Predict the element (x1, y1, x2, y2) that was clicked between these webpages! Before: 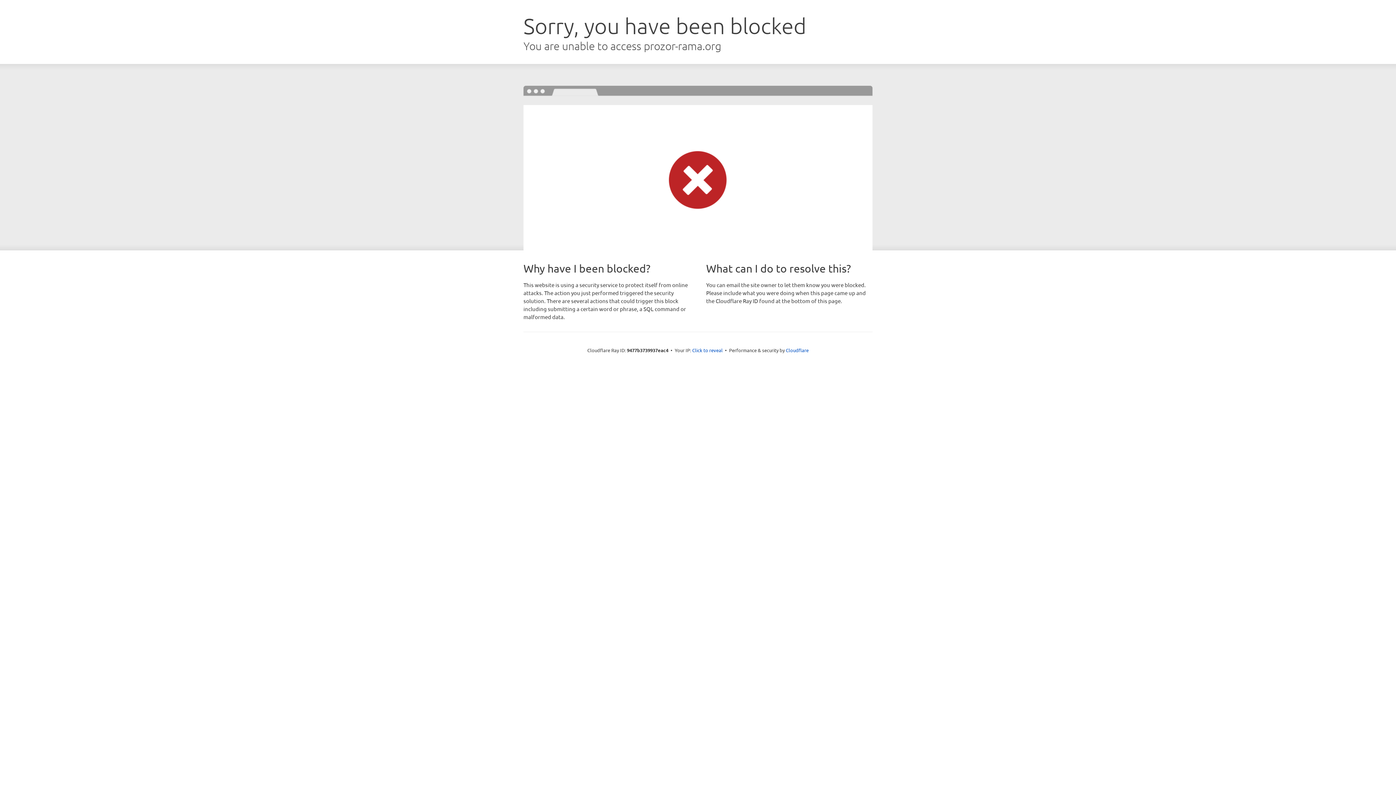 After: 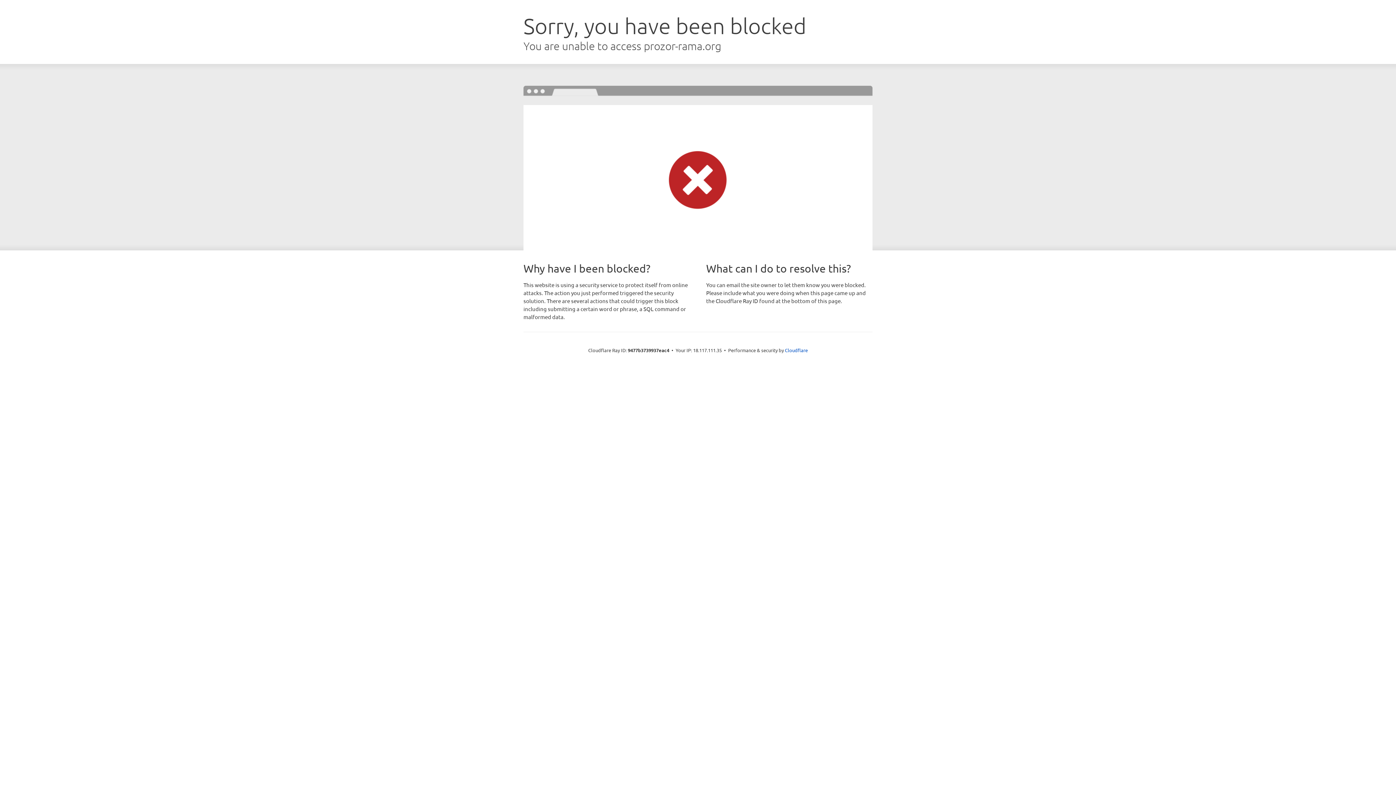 Action: bbox: (692, 346, 722, 353) label: Click to reveal